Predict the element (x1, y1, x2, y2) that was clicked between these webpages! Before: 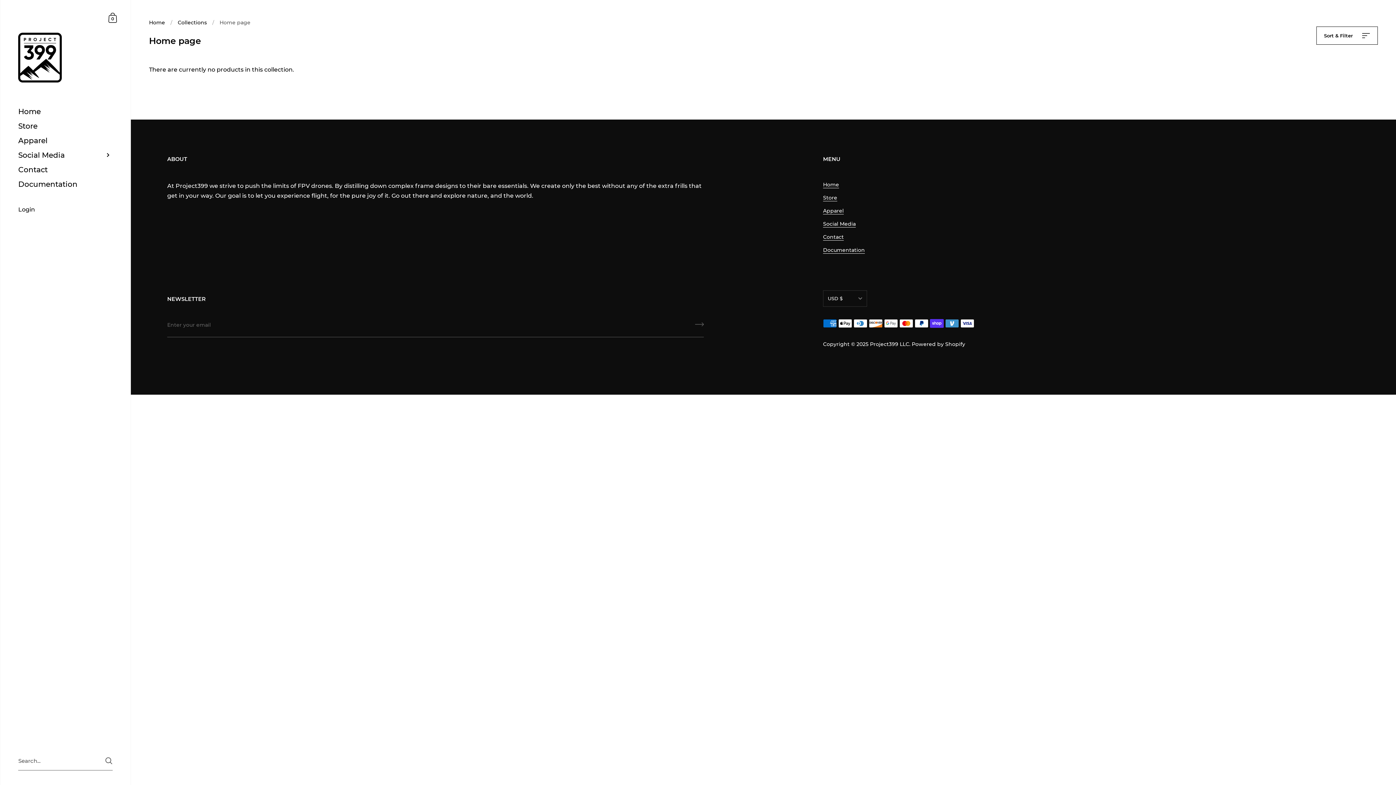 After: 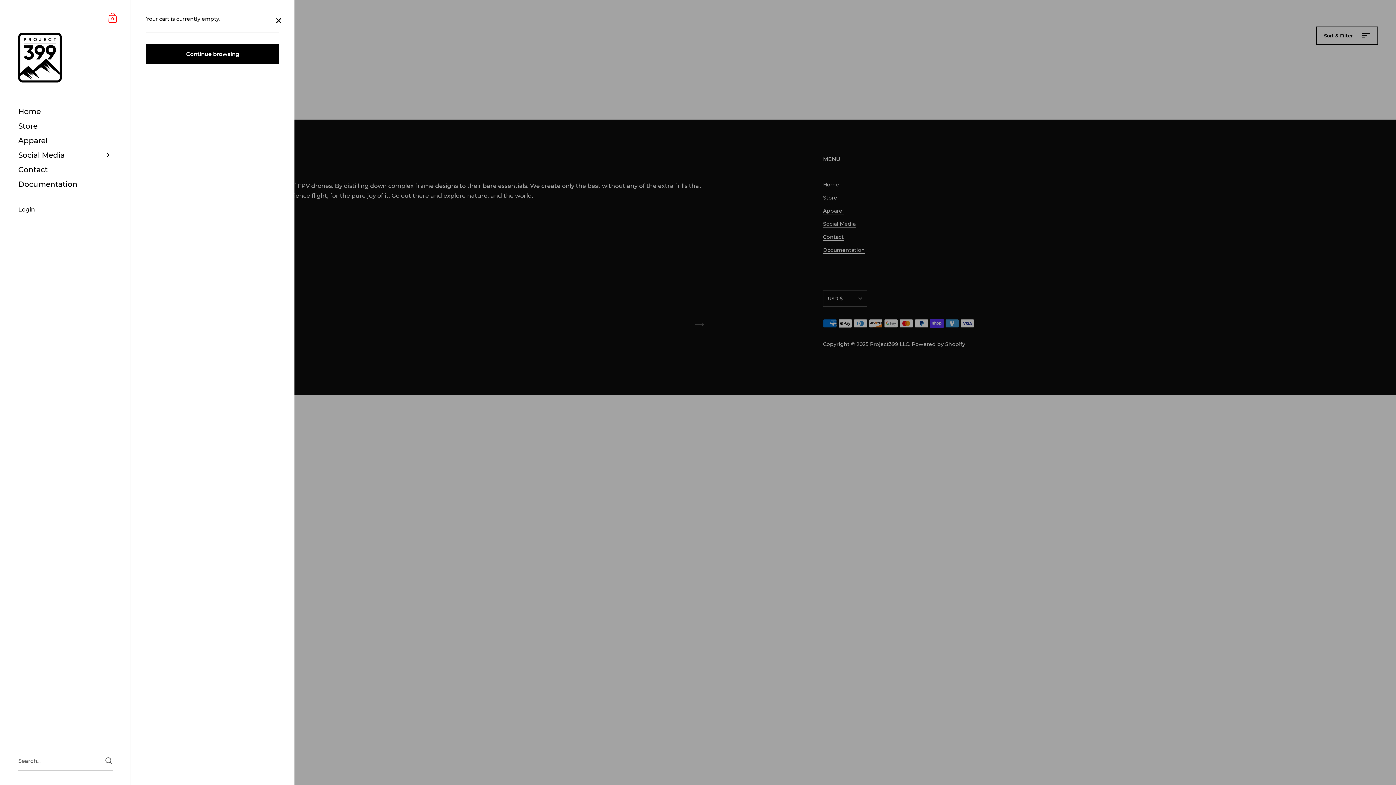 Action: bbox: (106, 10, 119, 24) label: Shopping Cart